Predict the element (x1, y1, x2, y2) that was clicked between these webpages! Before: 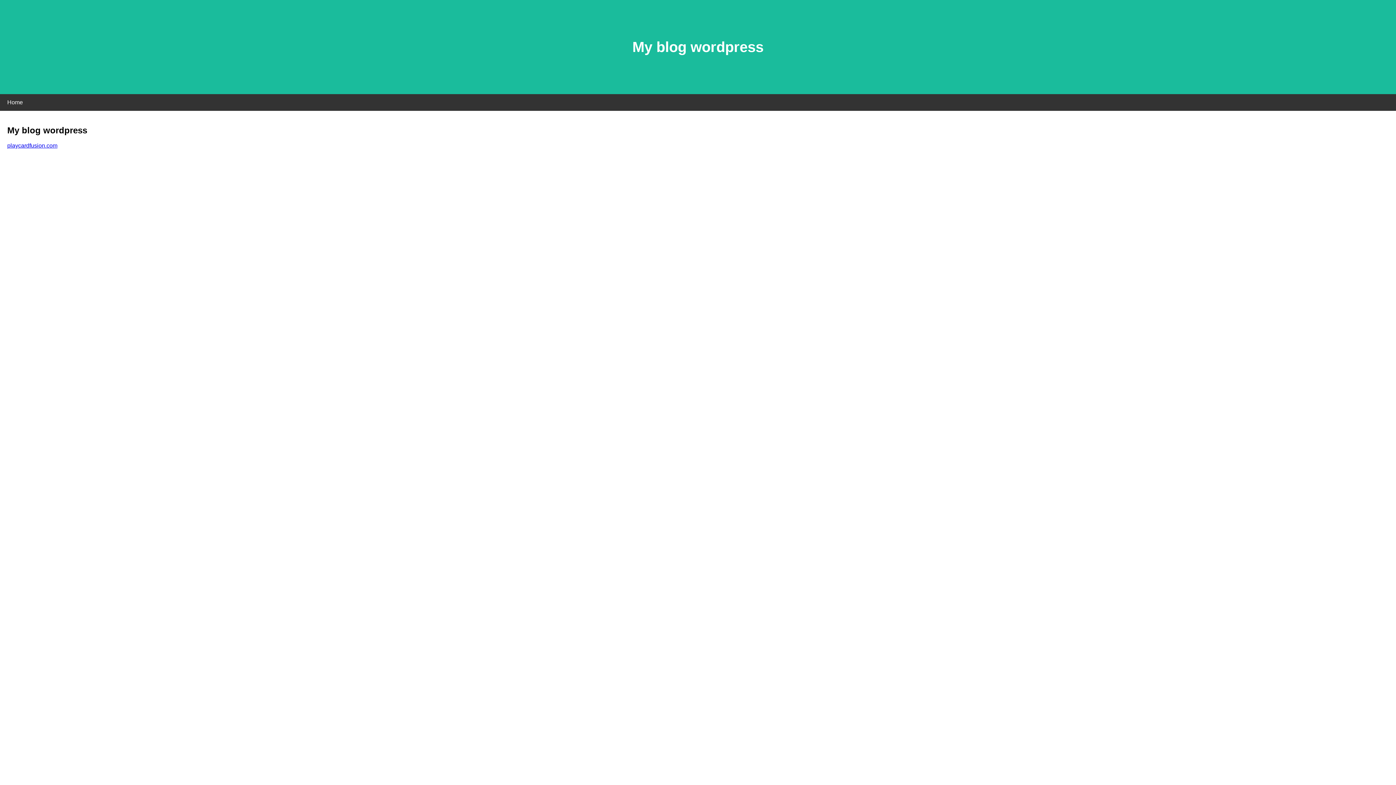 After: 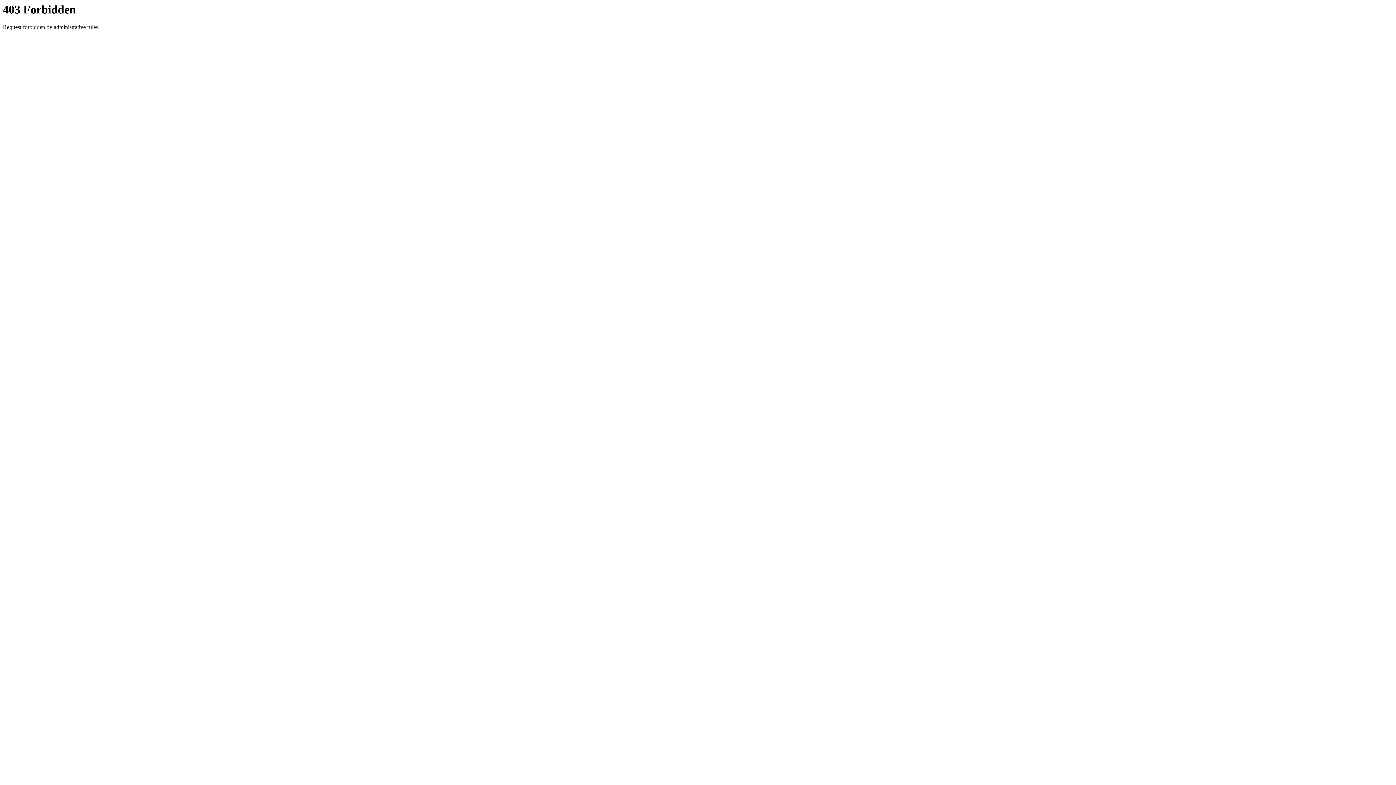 Action: label: playcardfusion.com bbox: (7, 142, 57, 148)